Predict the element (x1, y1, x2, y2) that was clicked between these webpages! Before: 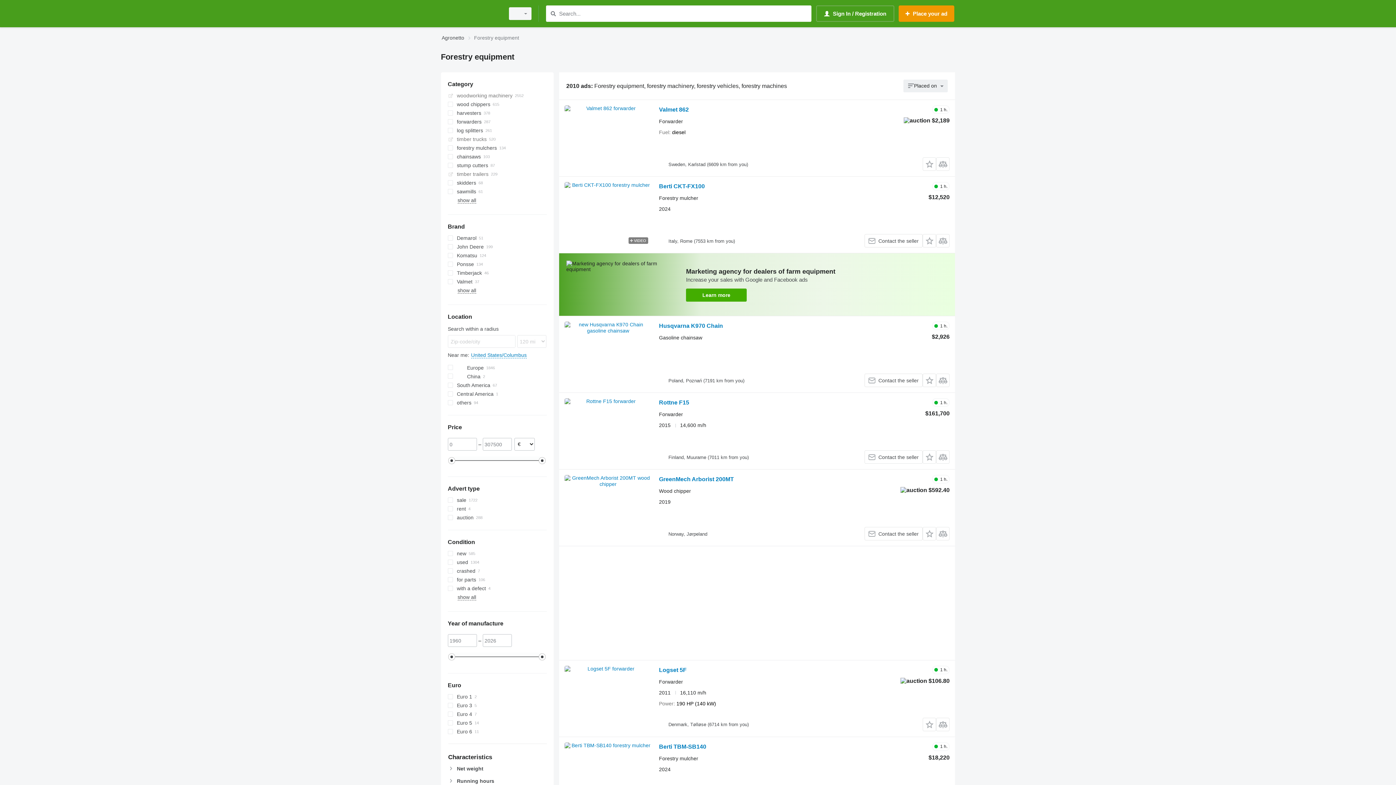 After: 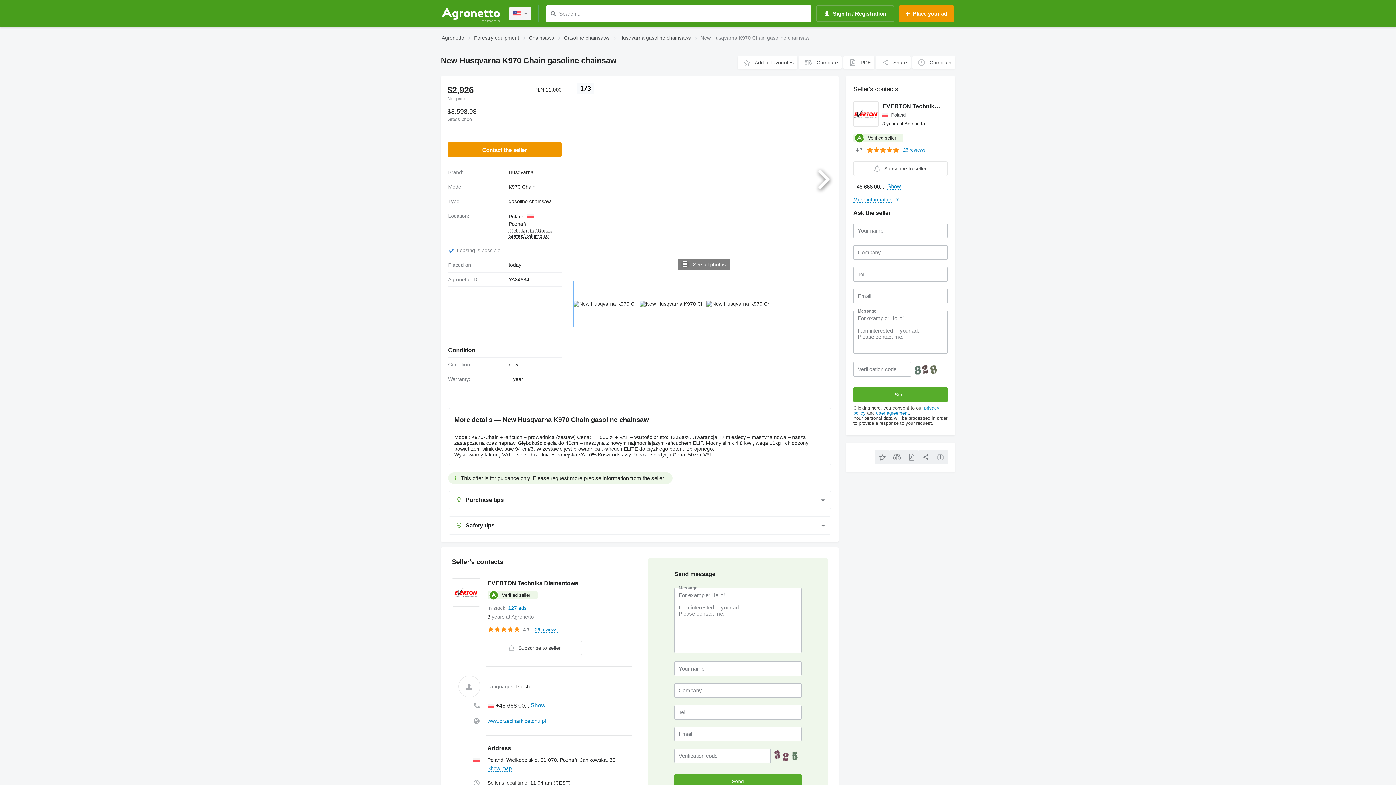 Action: label: Husqvarna K970 Chain bbox: (659, 322, 723, 331)